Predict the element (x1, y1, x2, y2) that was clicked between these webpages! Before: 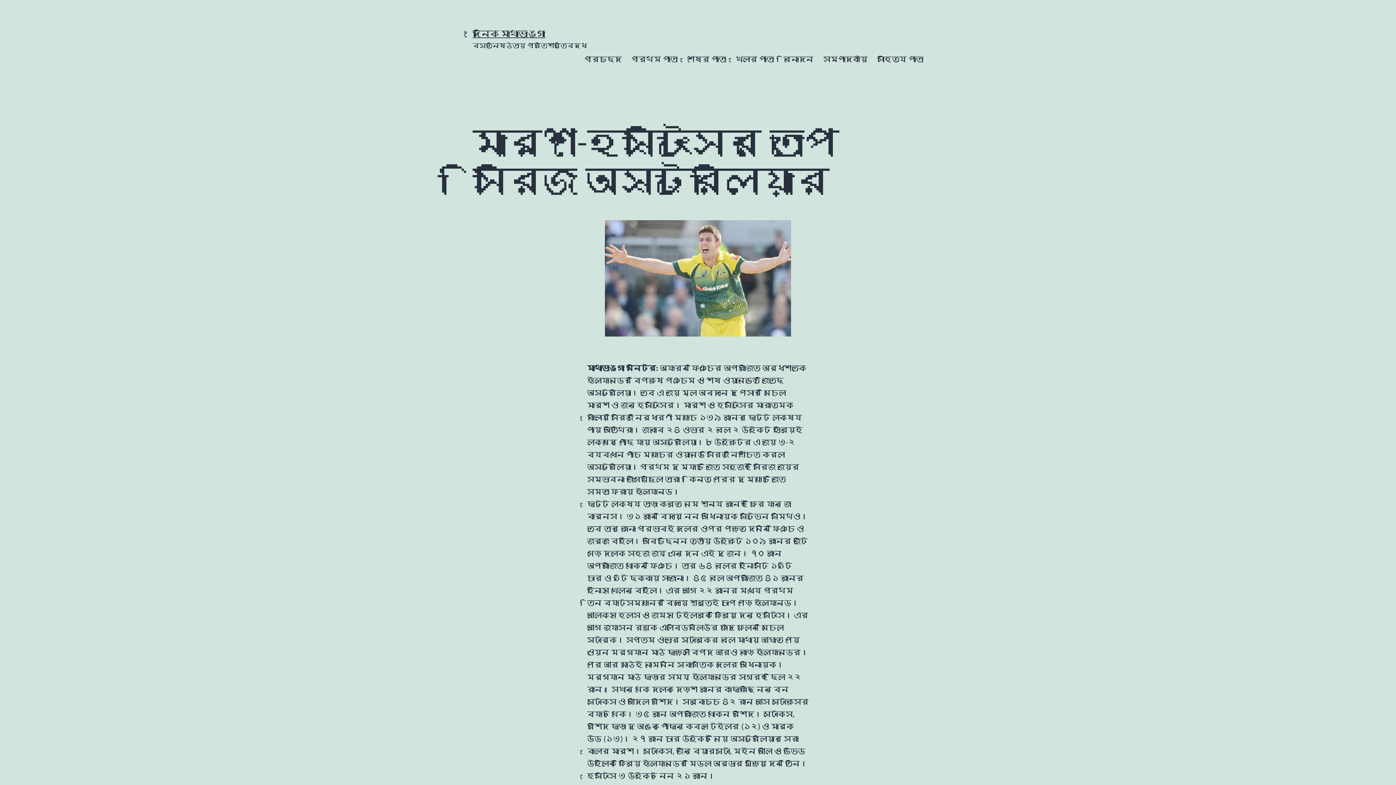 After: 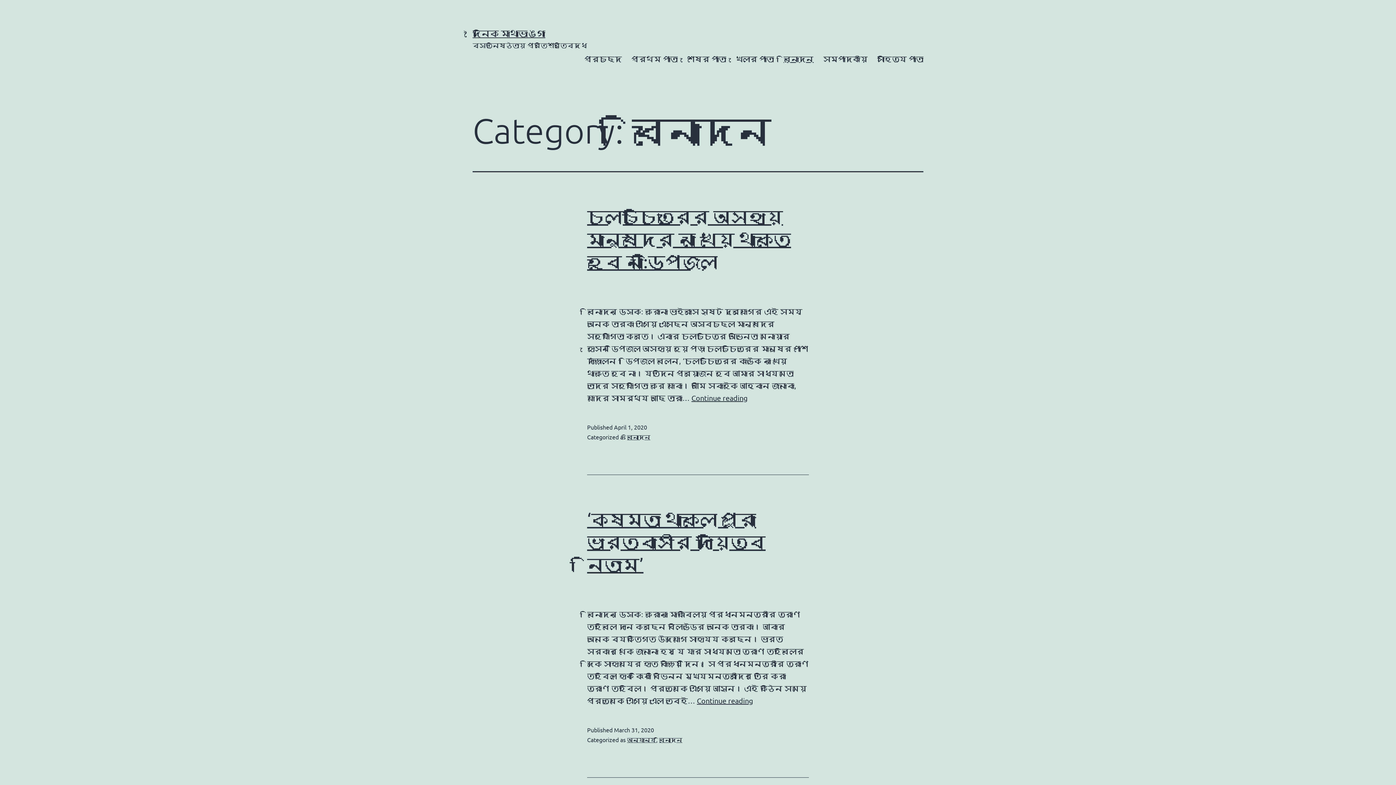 Action: label: বিনোদন bbox: (778, 49, 818, 67)